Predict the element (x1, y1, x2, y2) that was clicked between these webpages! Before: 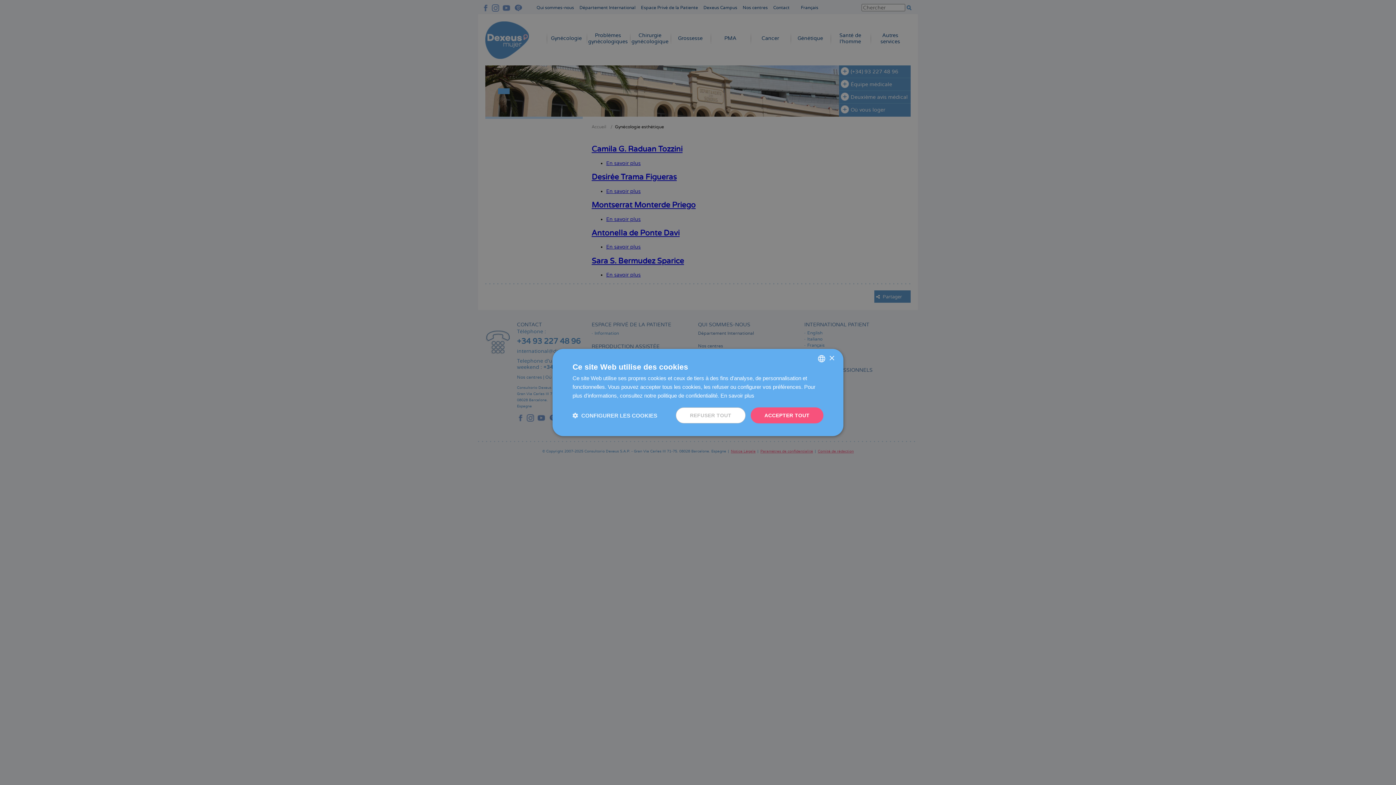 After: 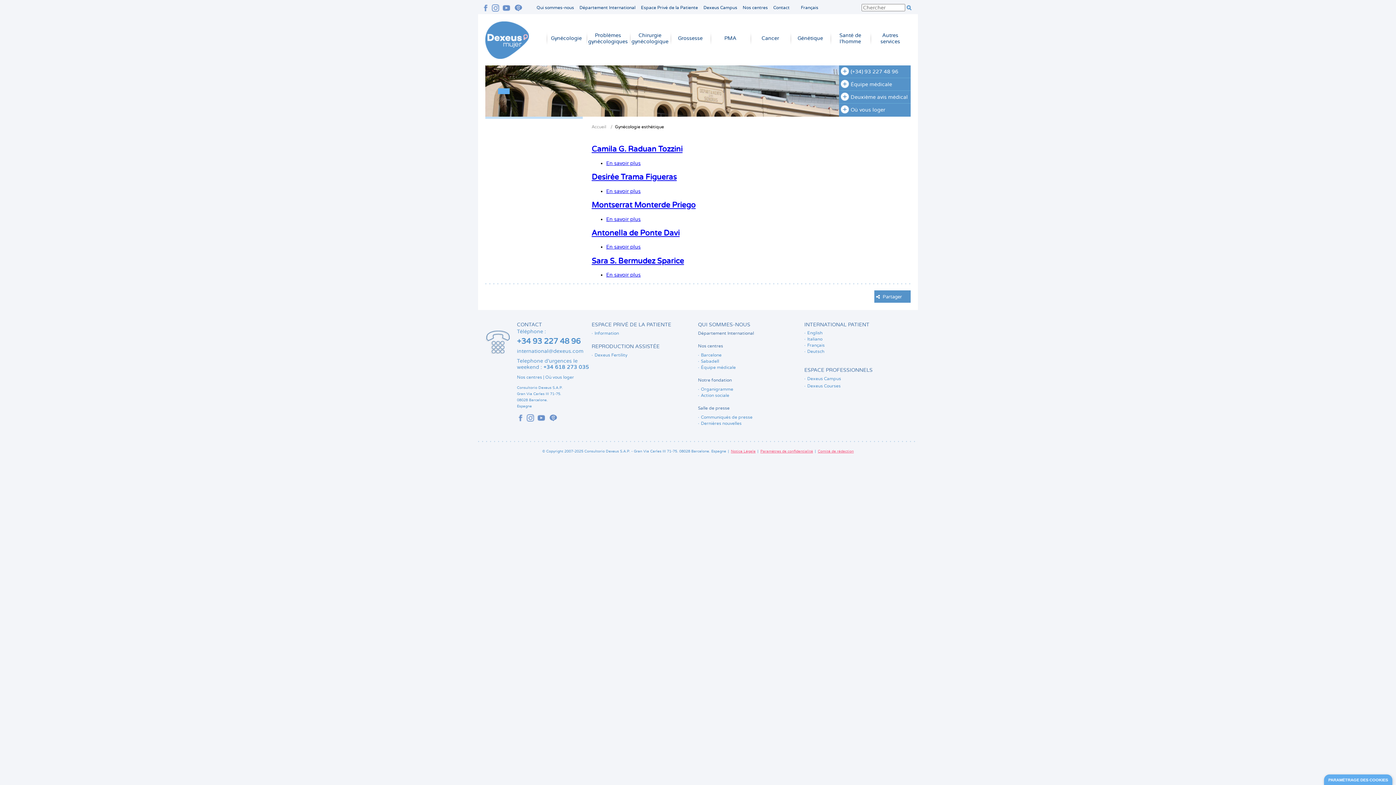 Action: bbox: (675, 407, 745, 423) label: REFUSER TOUT